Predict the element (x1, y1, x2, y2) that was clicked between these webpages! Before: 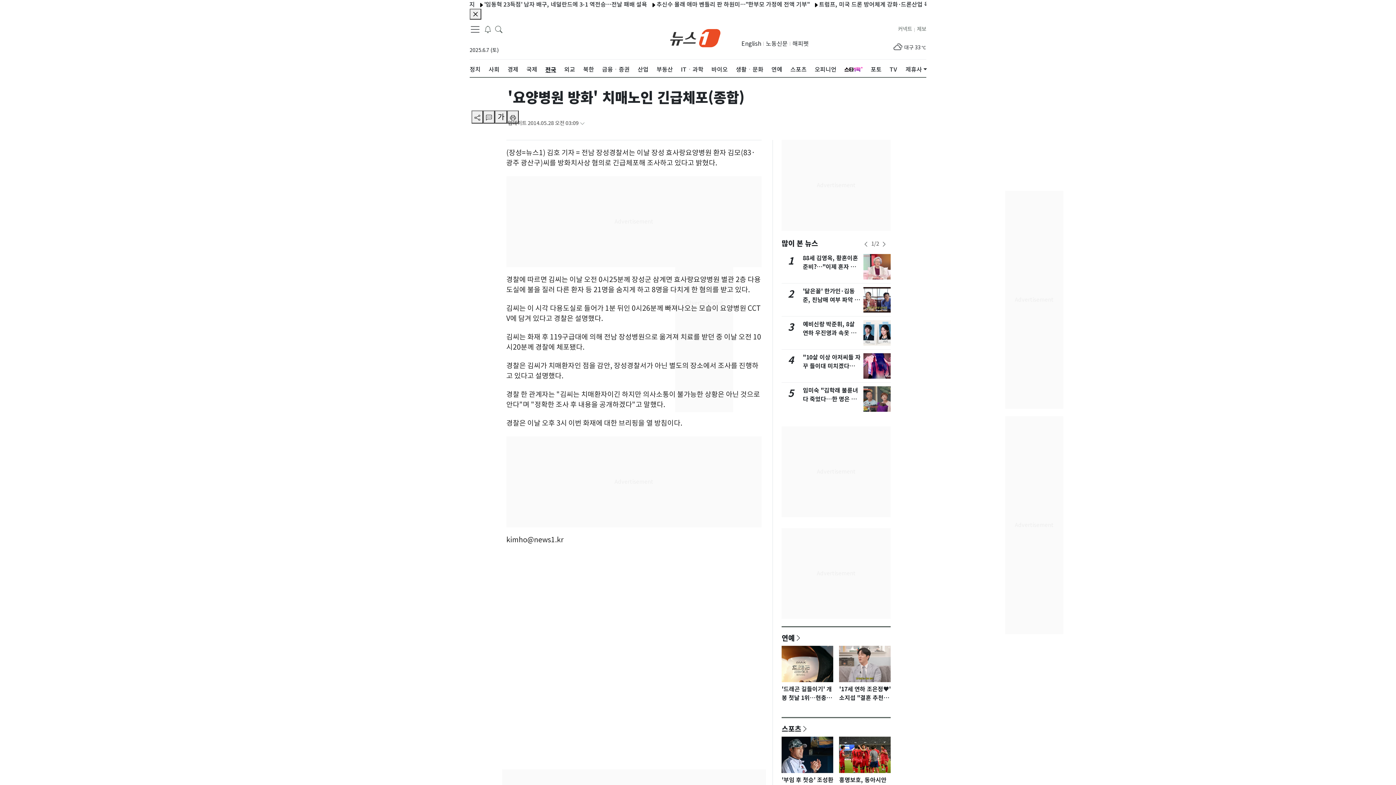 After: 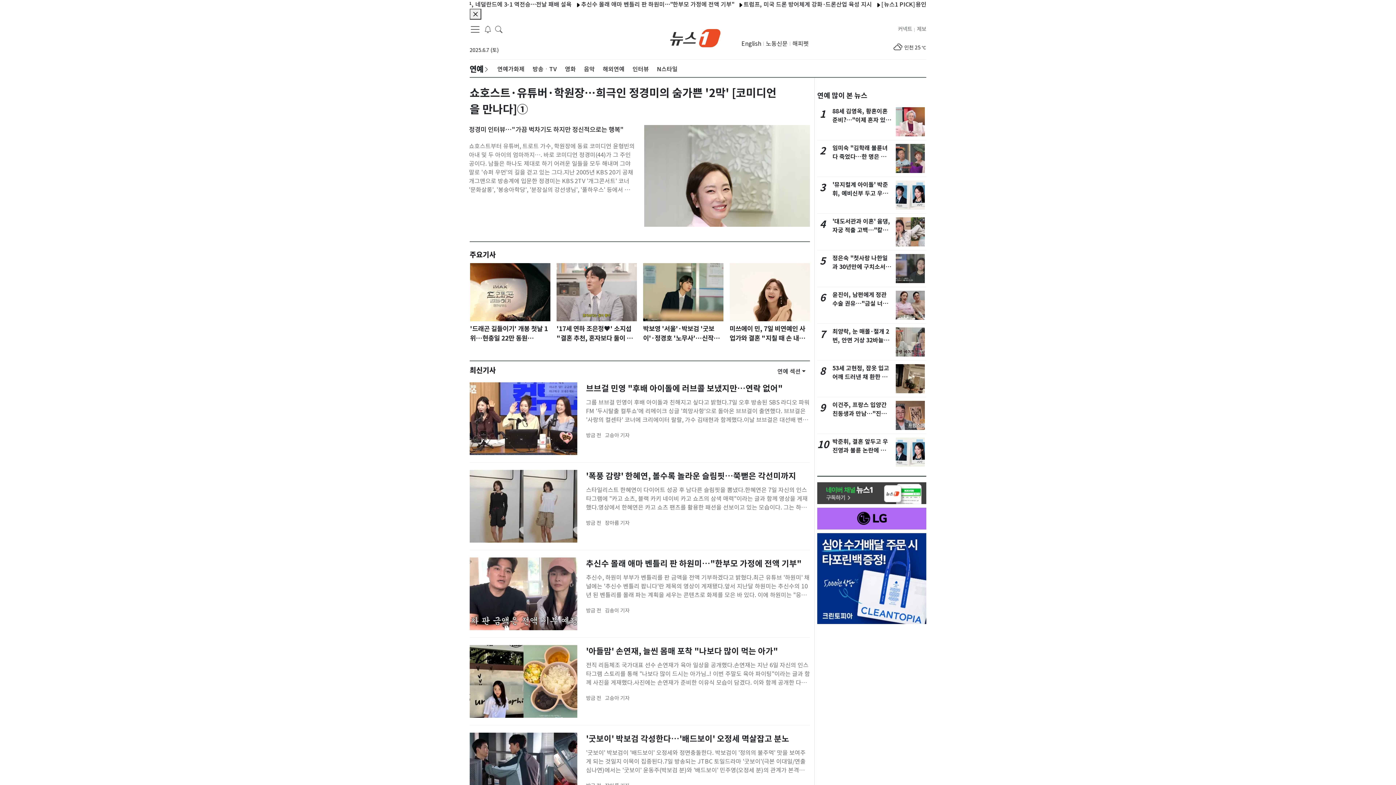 Action: label: 연예 bbox: (771, 59, 782, 79)